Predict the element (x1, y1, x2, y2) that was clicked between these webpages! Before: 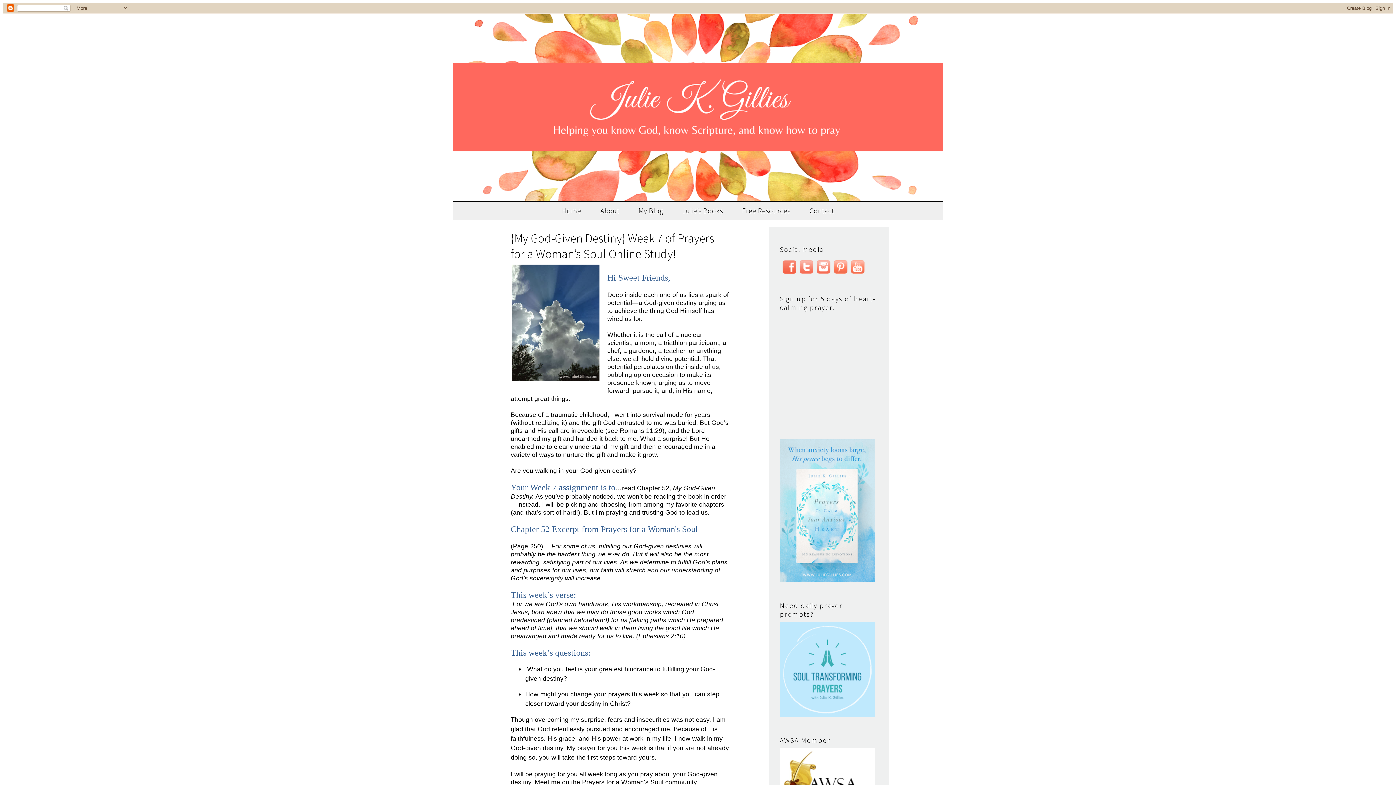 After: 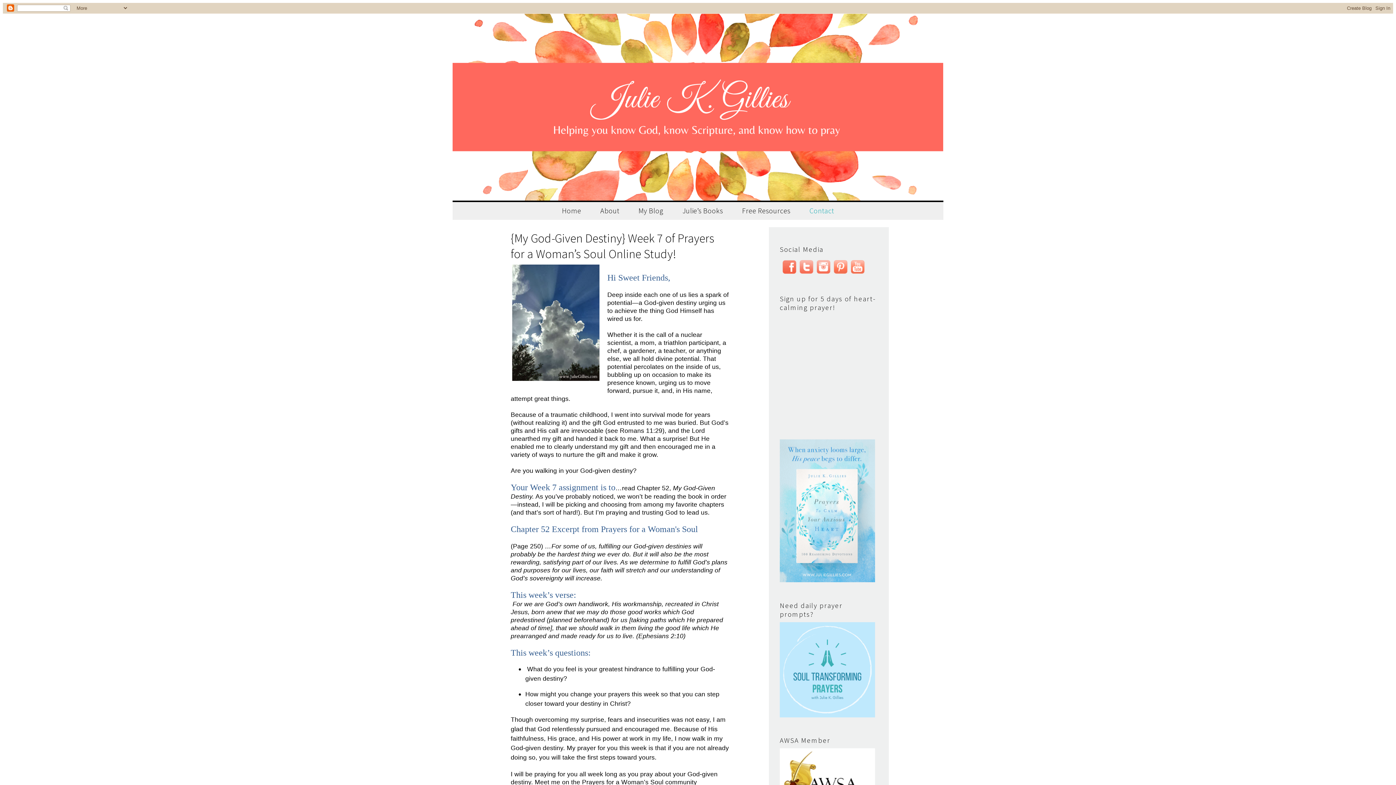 Action: bbox: (809, 206, 834, 215) label: Contact